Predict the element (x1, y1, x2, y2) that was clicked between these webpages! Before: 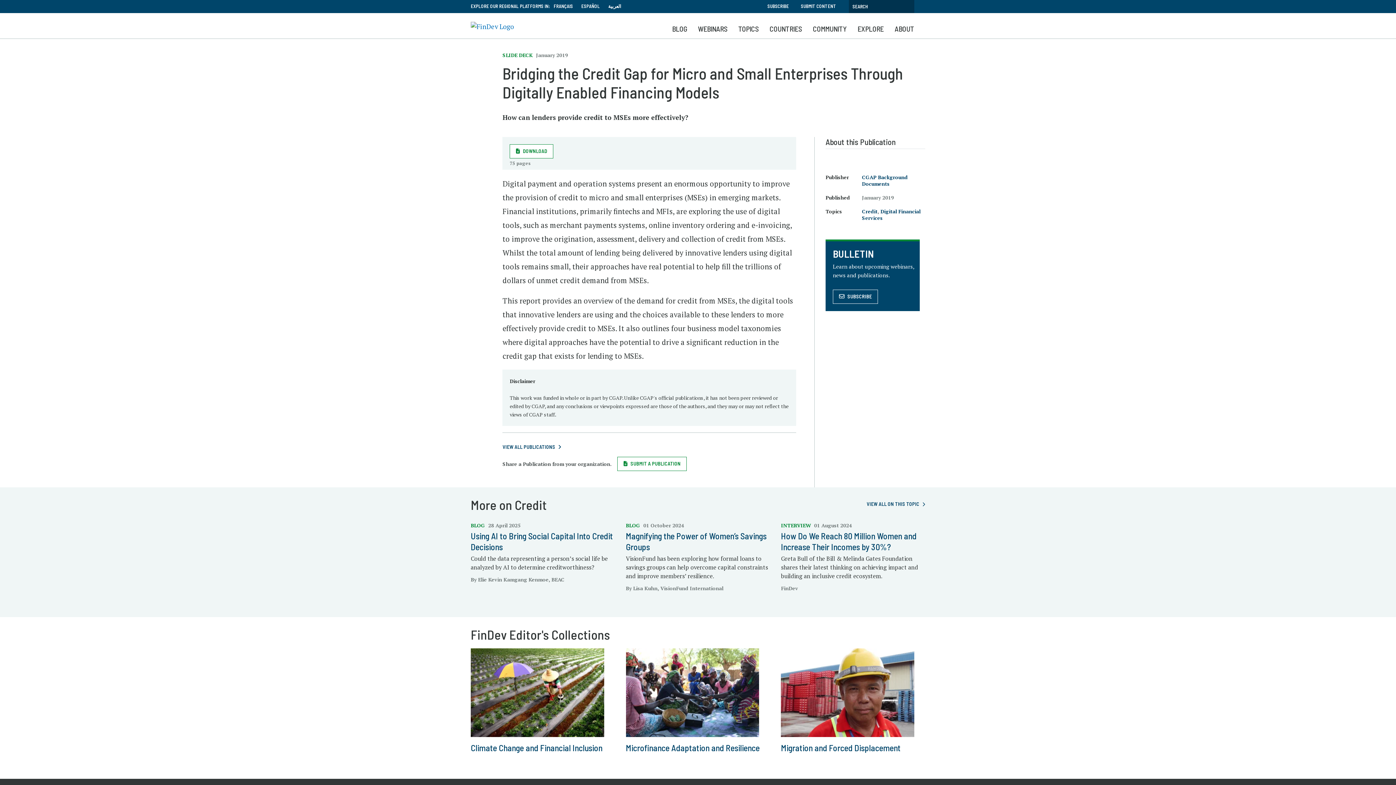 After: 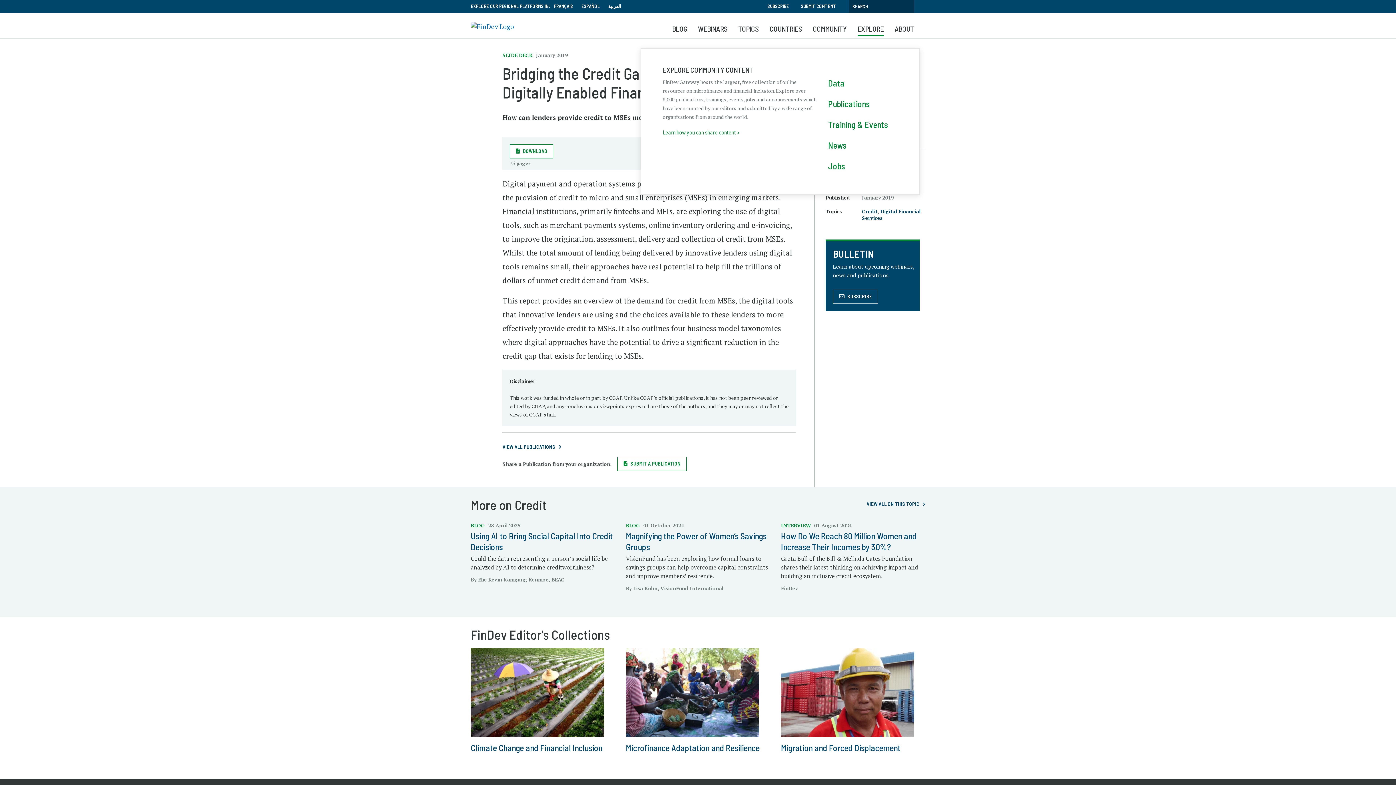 Action: bbox: (857, 22, 884, 36) label: EXPLORE